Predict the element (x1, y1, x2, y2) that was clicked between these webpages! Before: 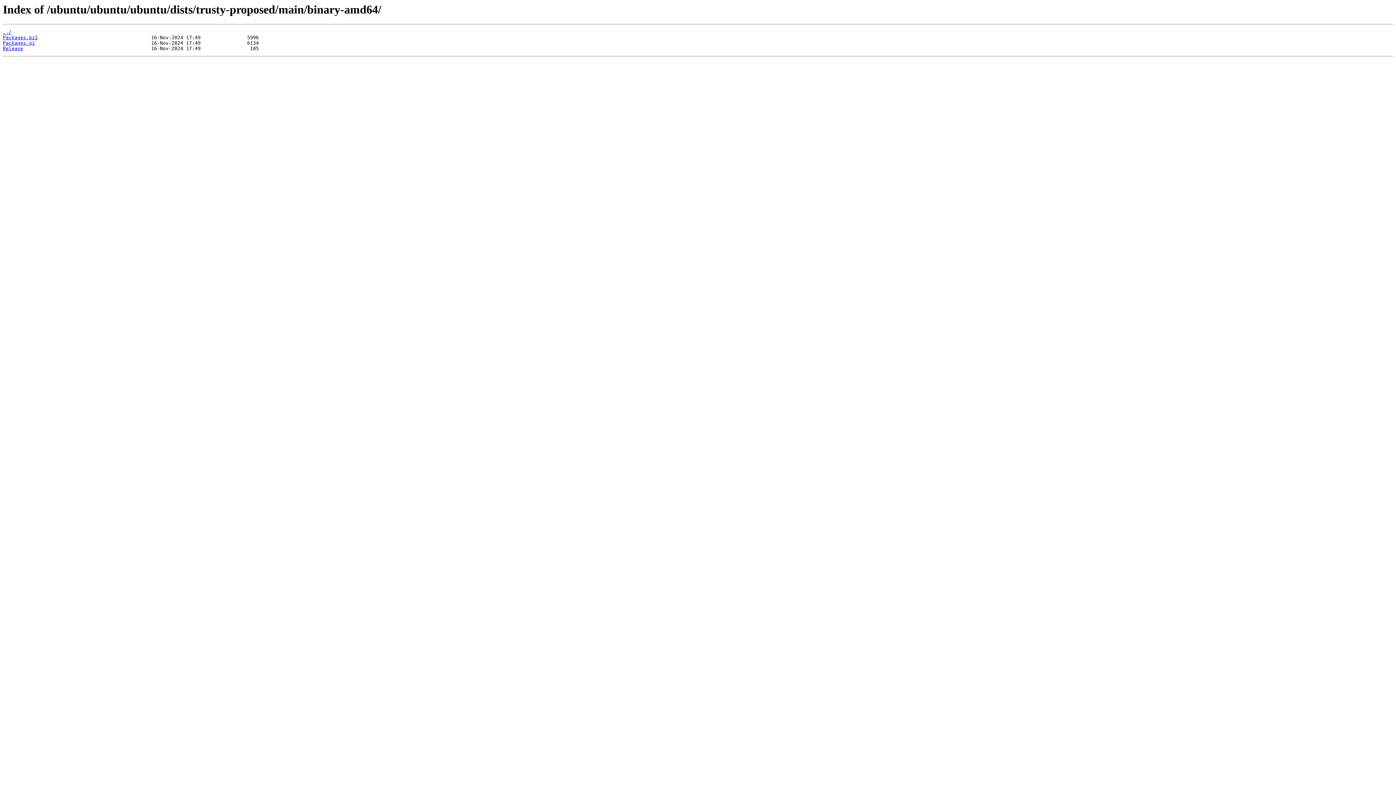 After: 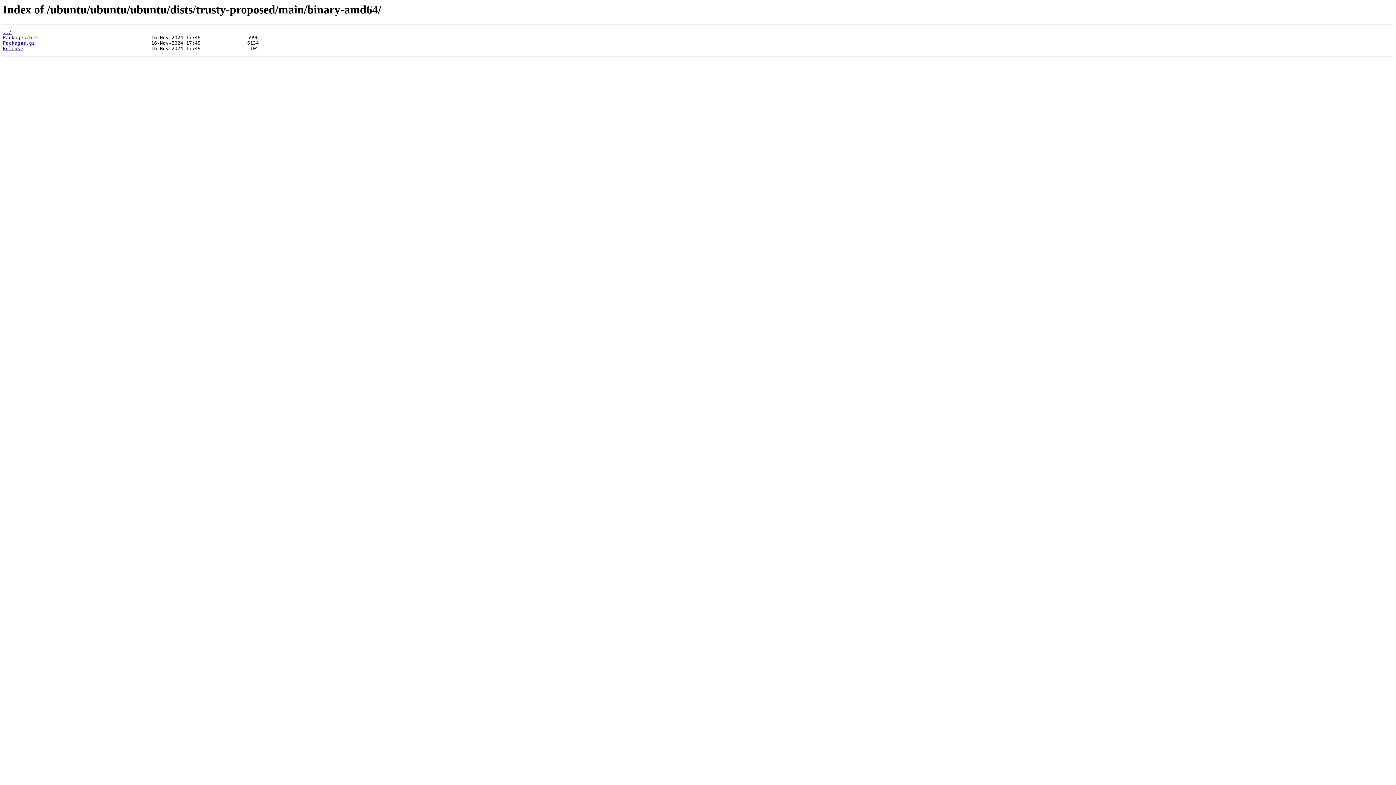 Action: bbox: (2, 40, 34, 45) label: Packages.gz